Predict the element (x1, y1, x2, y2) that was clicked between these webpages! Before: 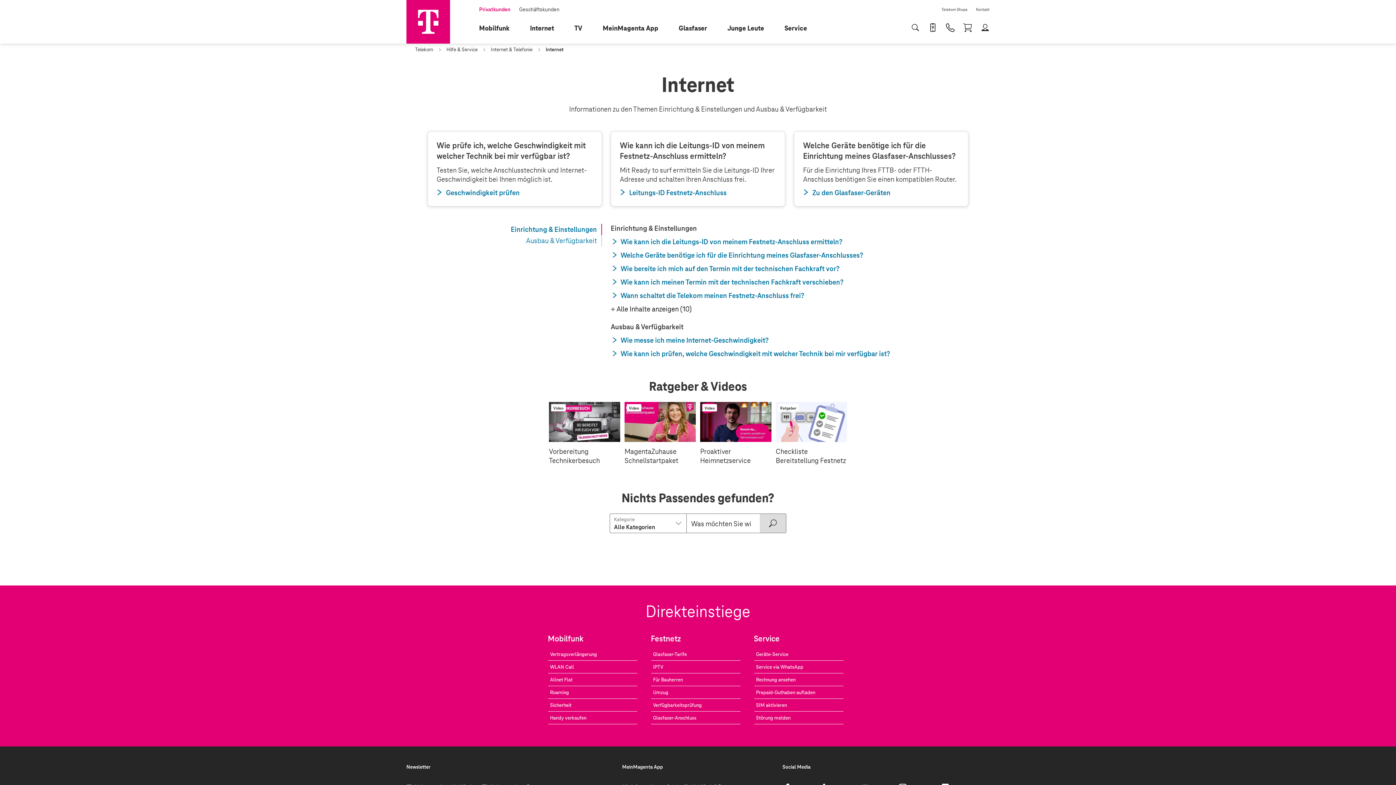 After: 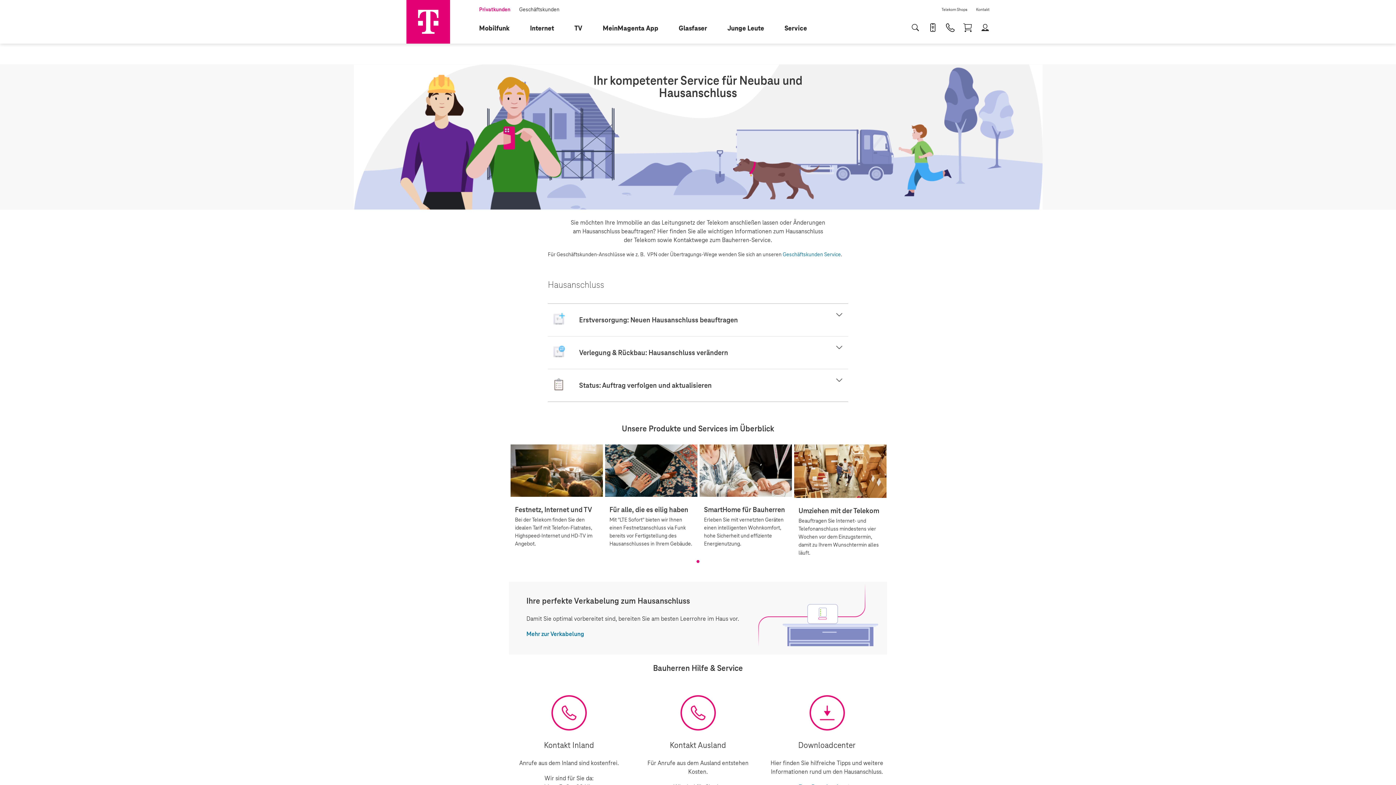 Action: bbox: (651, 674, 740, 686) label: Für Bauherren